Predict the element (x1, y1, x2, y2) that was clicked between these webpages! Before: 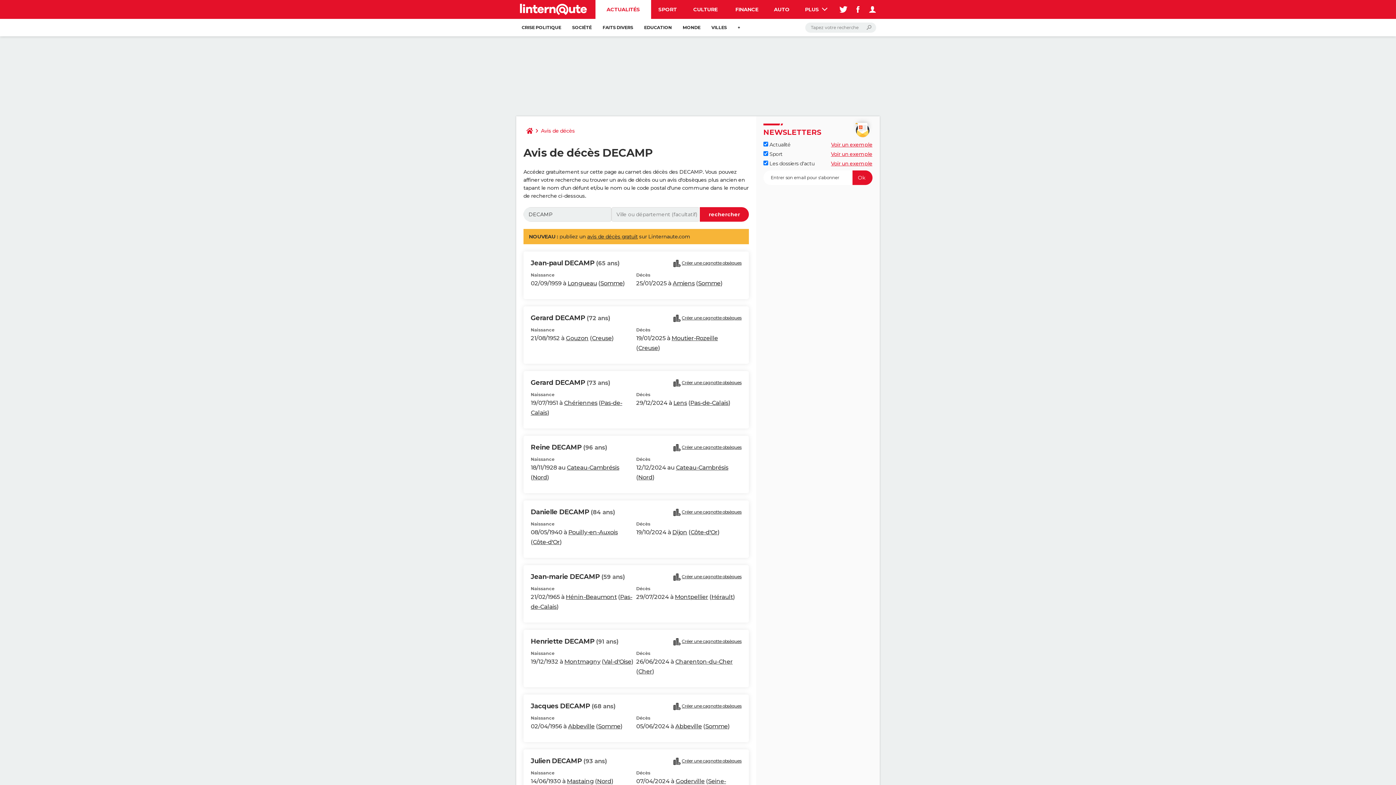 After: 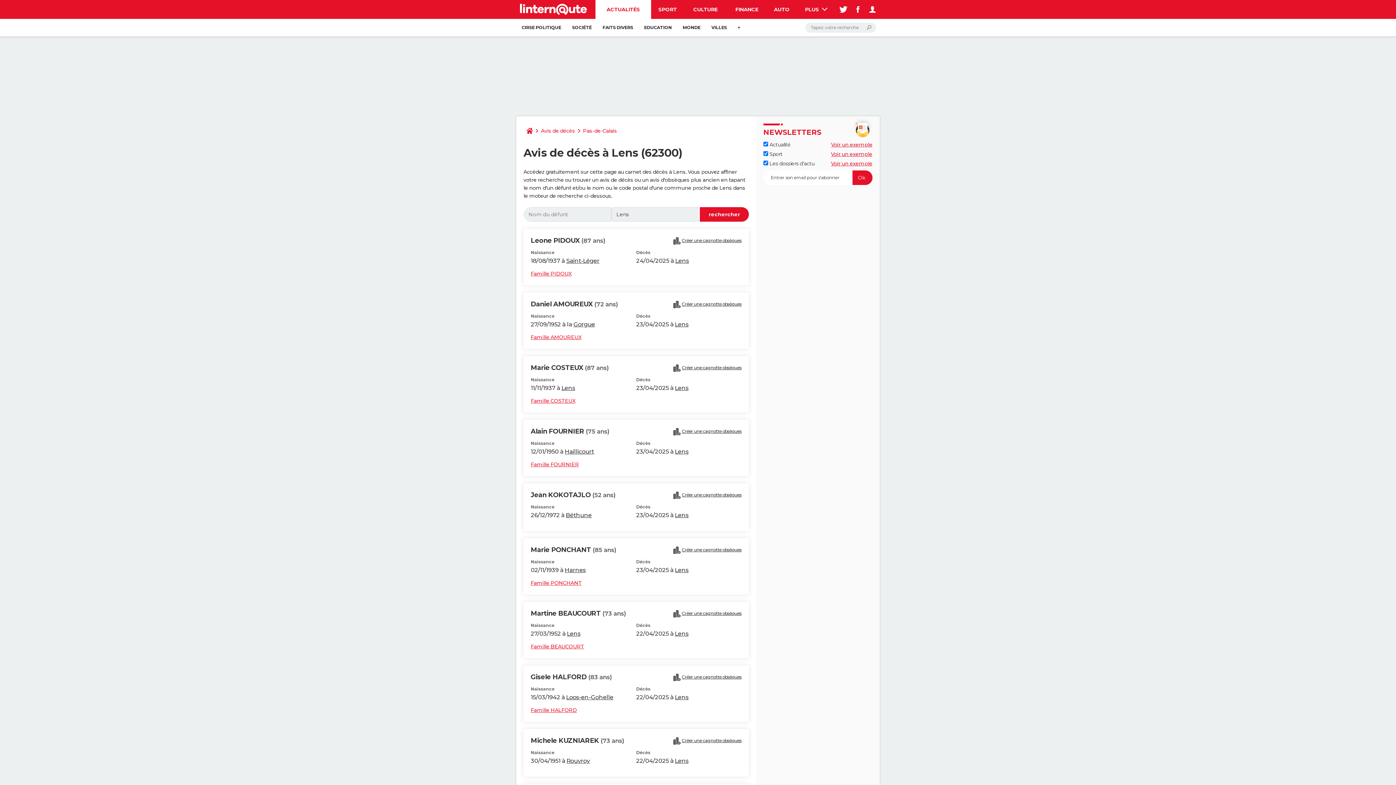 Action: label: Lens bbox: (673, 399, 687, 406)